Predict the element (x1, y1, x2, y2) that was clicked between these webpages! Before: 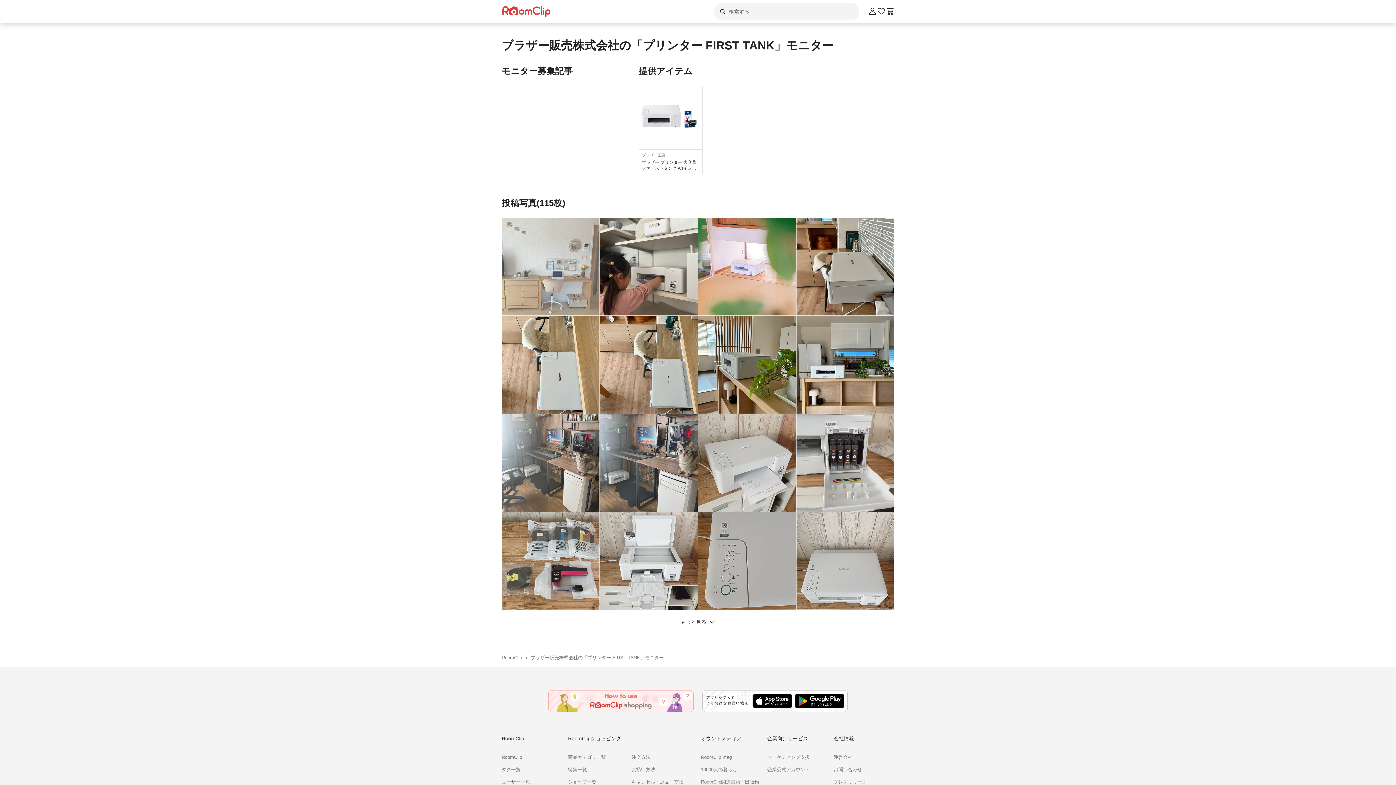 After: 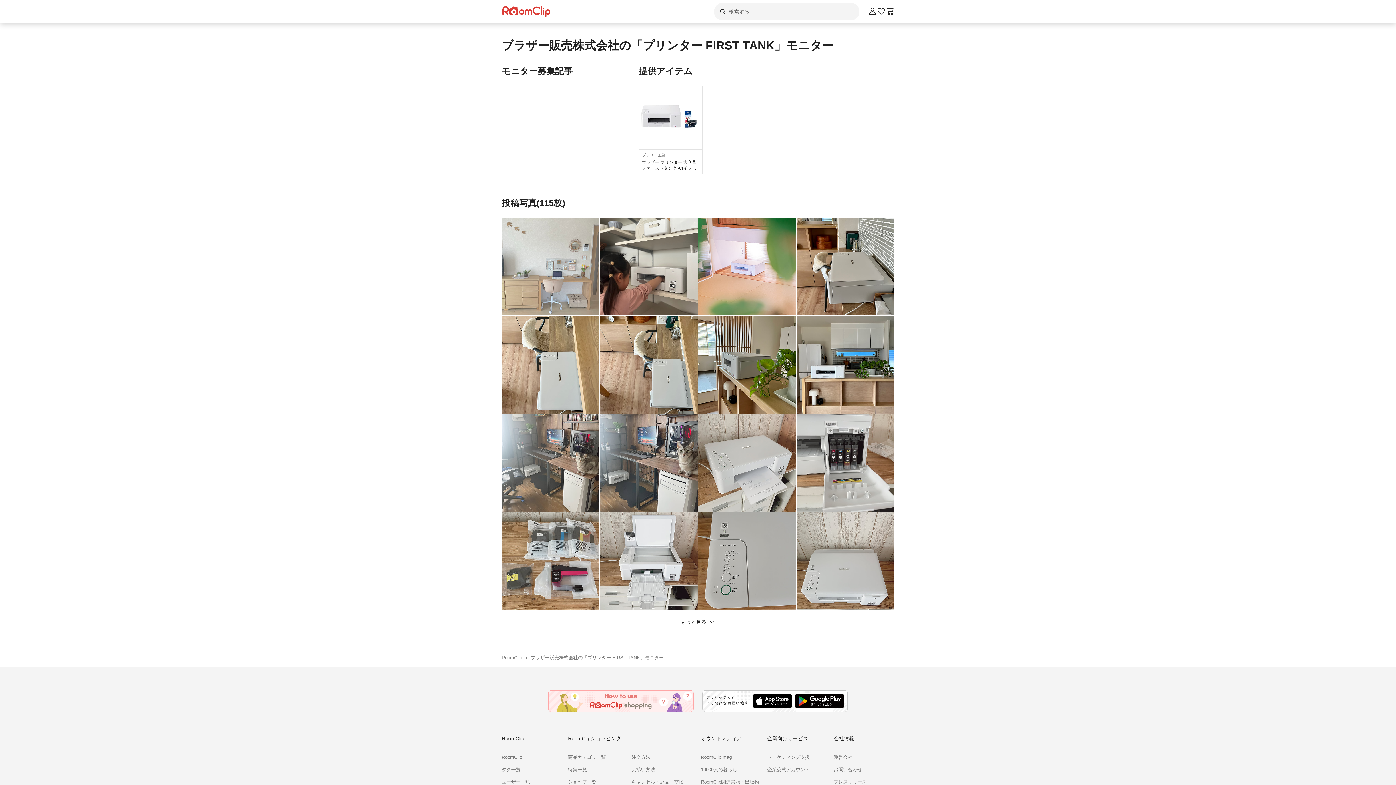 Action: label: ブラザー販売株式会社の「プリンター FIRST TANK」モニター bbox: (530, 654, 664, 661)